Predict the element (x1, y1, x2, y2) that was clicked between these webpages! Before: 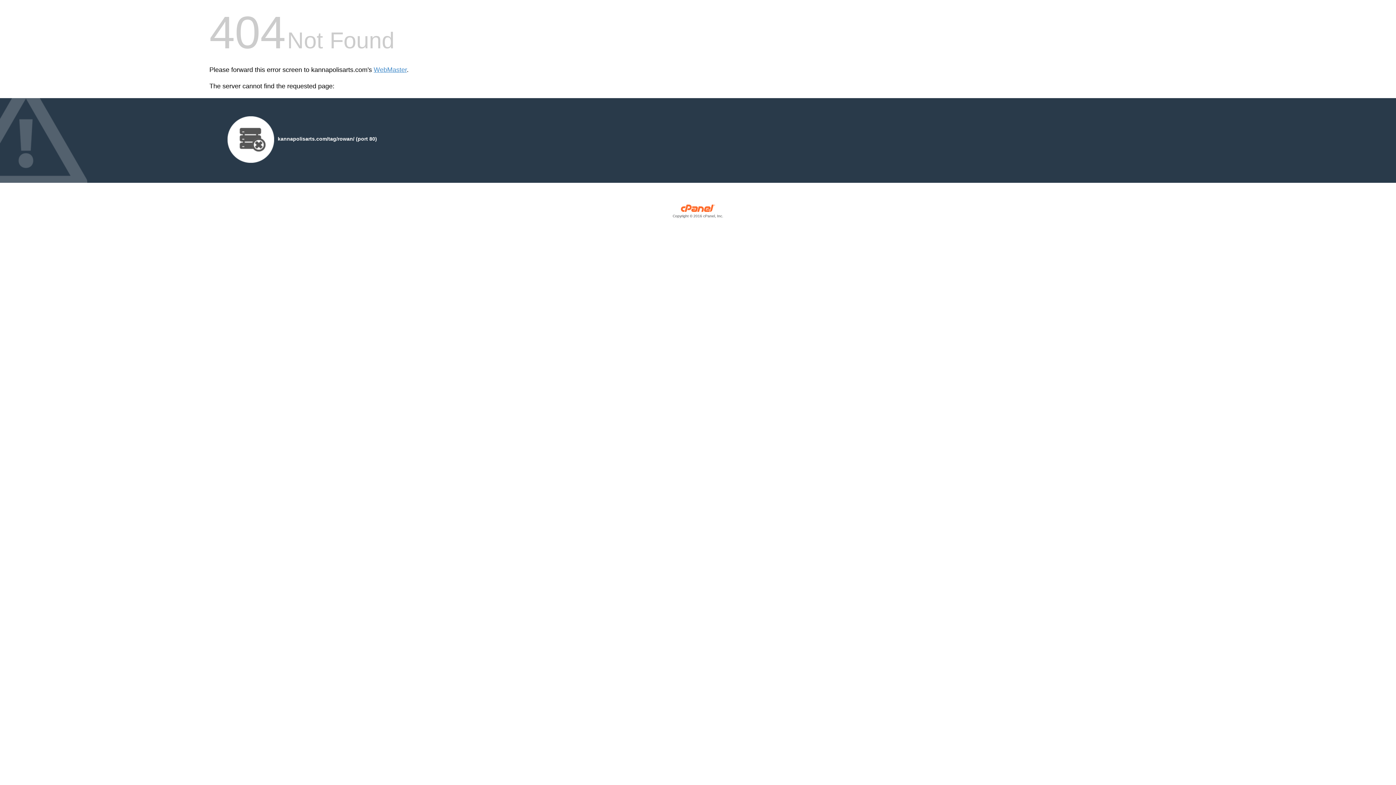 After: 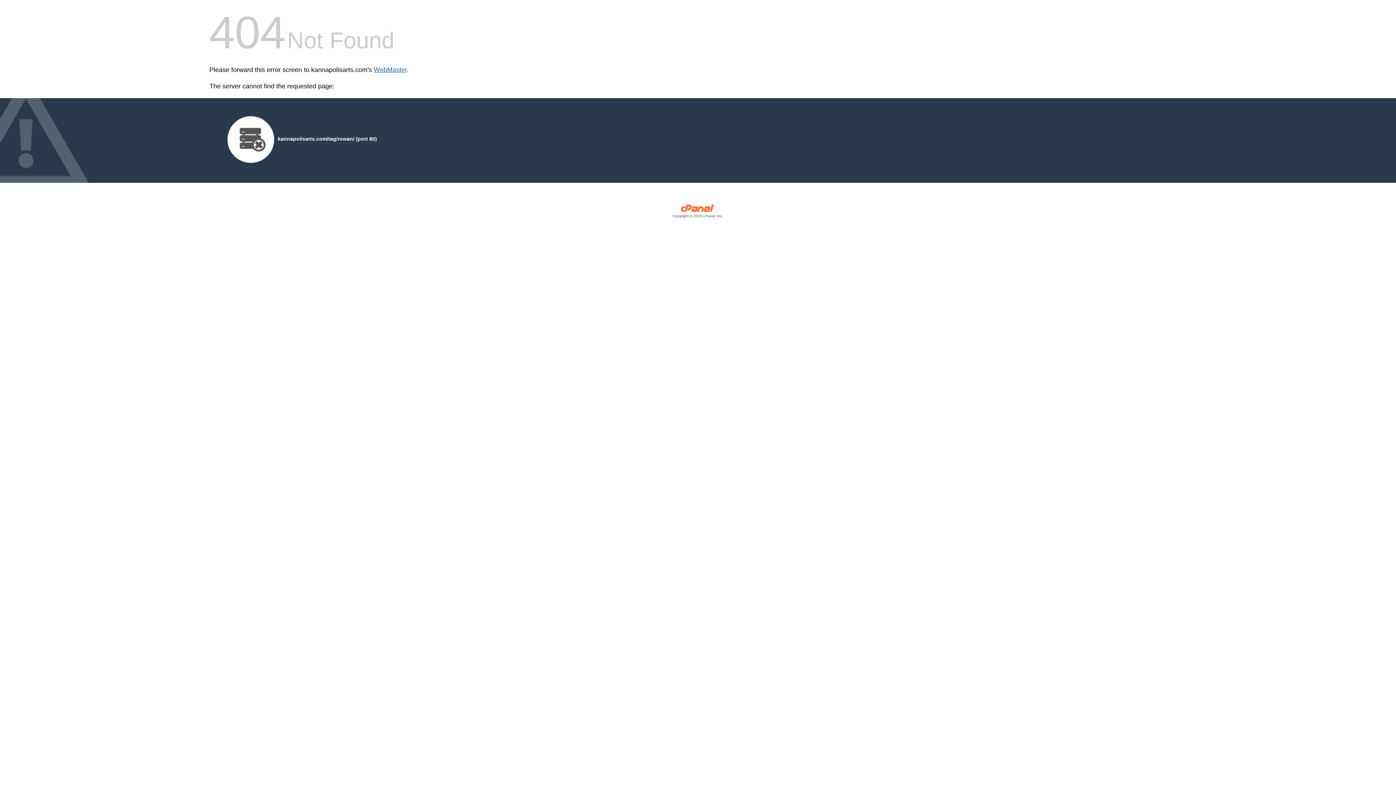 Action: bbox: (373, 66, 406, 73) label: WebMaster